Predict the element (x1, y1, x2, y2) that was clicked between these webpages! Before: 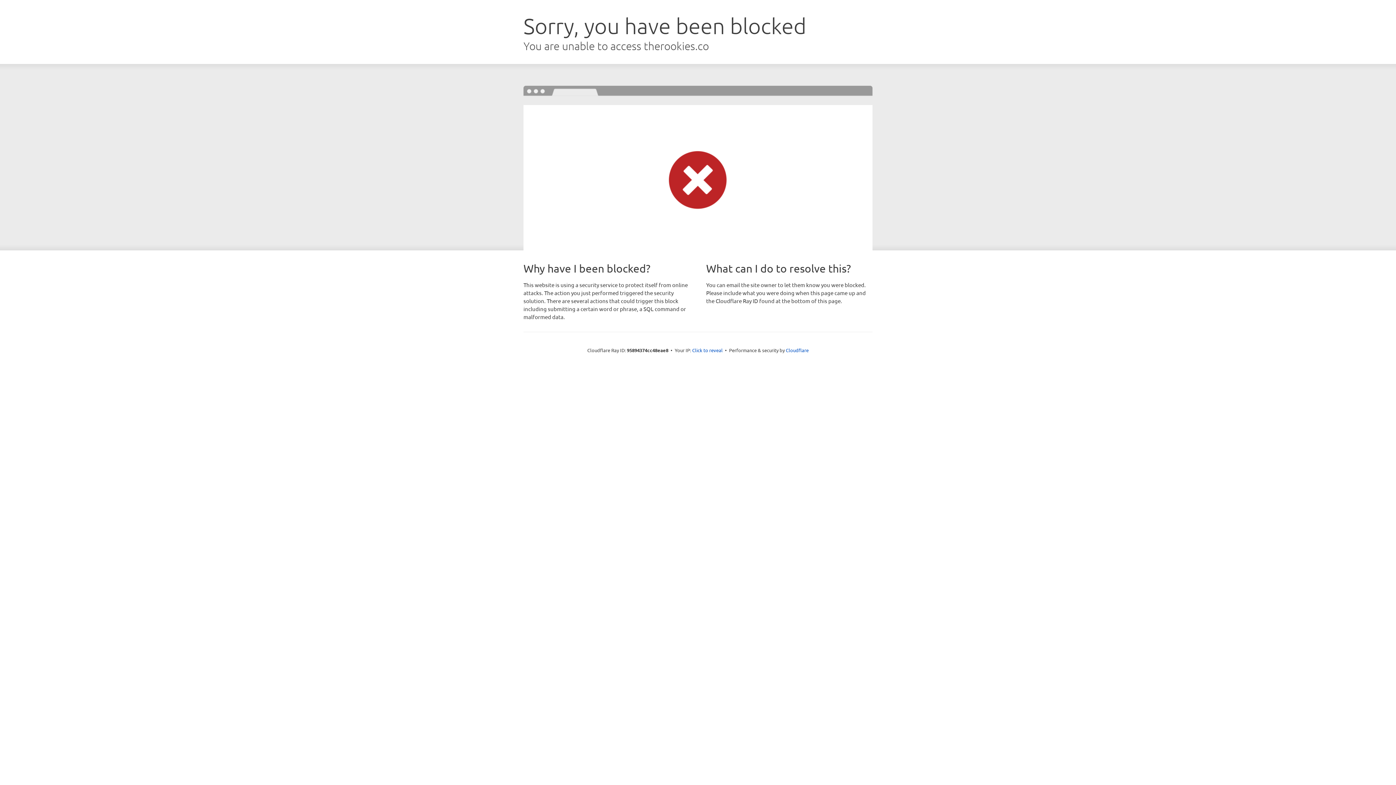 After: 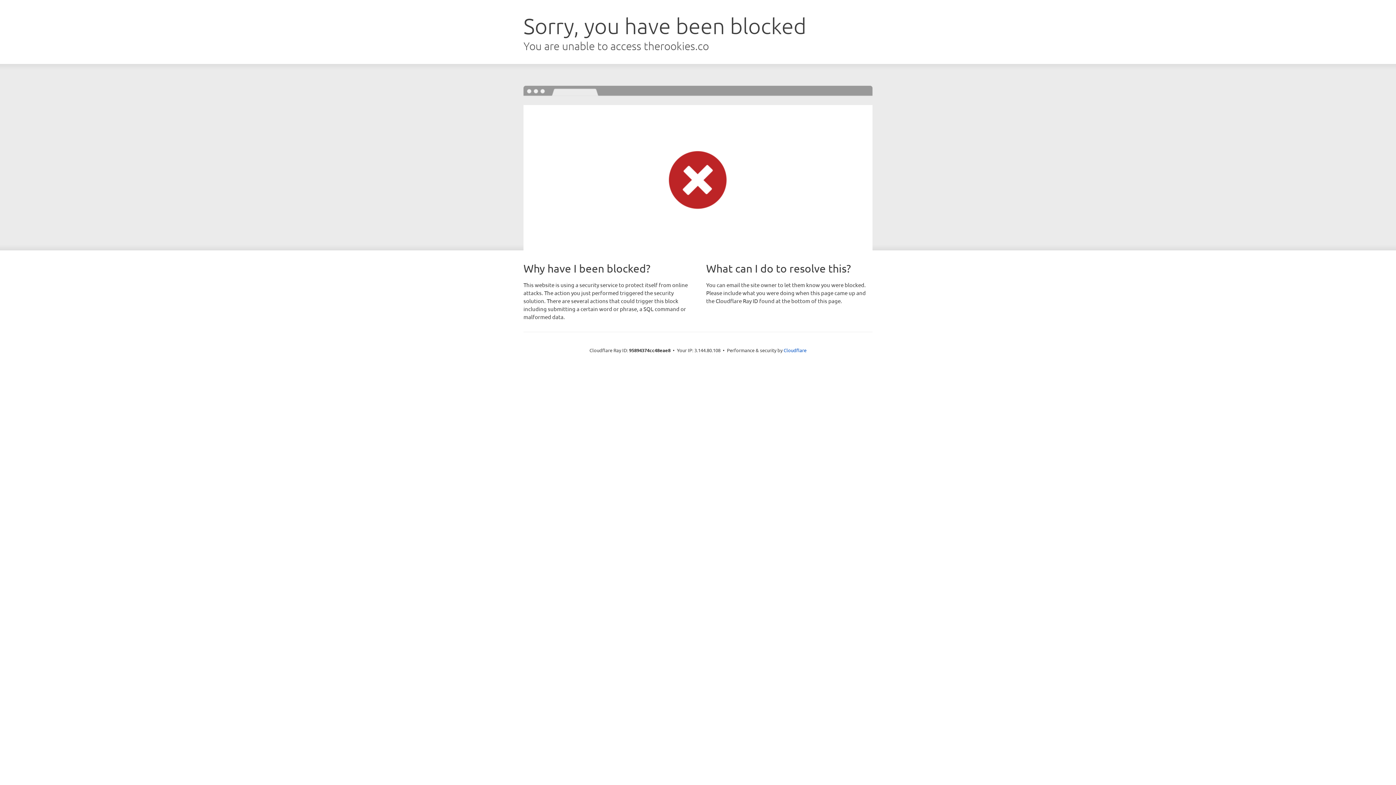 Action: bbox: (692, 346, 722, 353) label: Click to reveal